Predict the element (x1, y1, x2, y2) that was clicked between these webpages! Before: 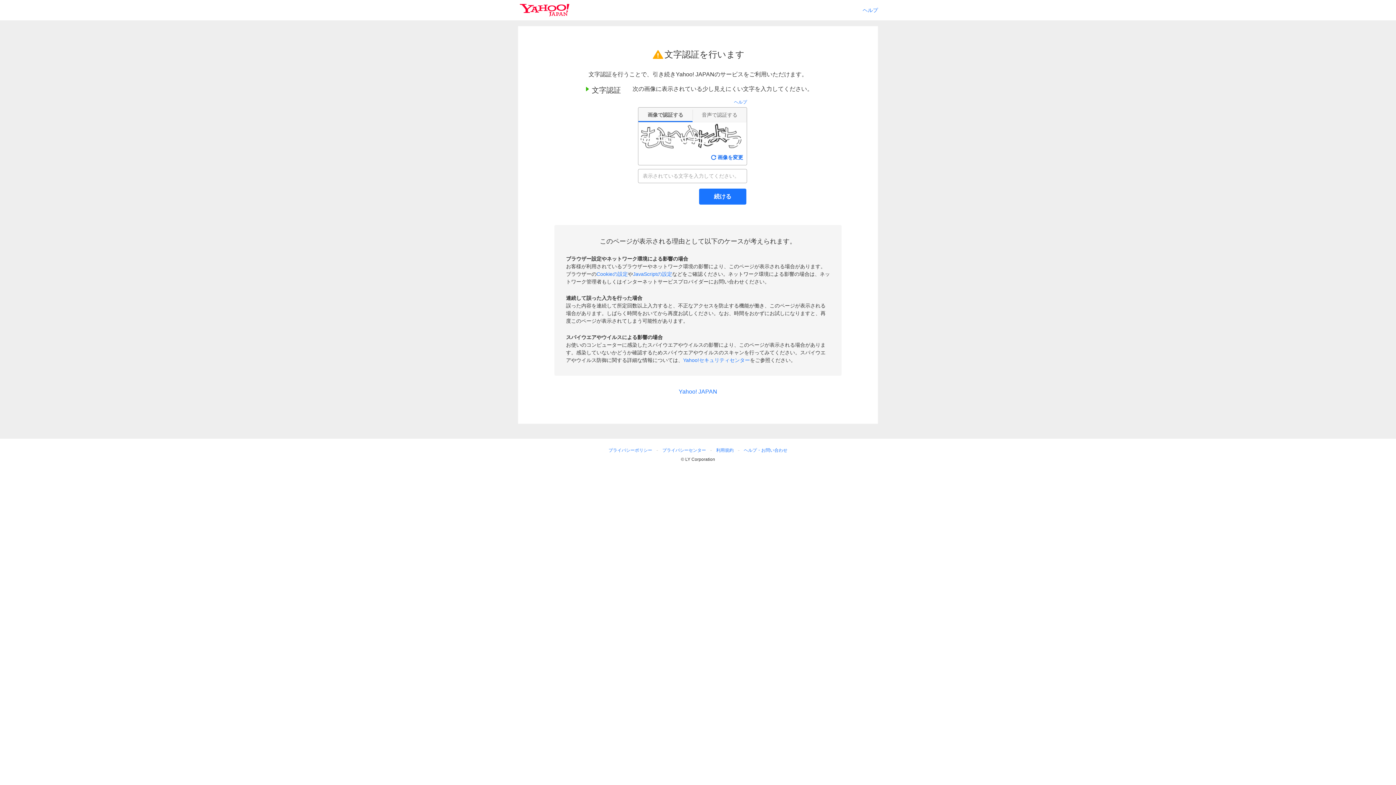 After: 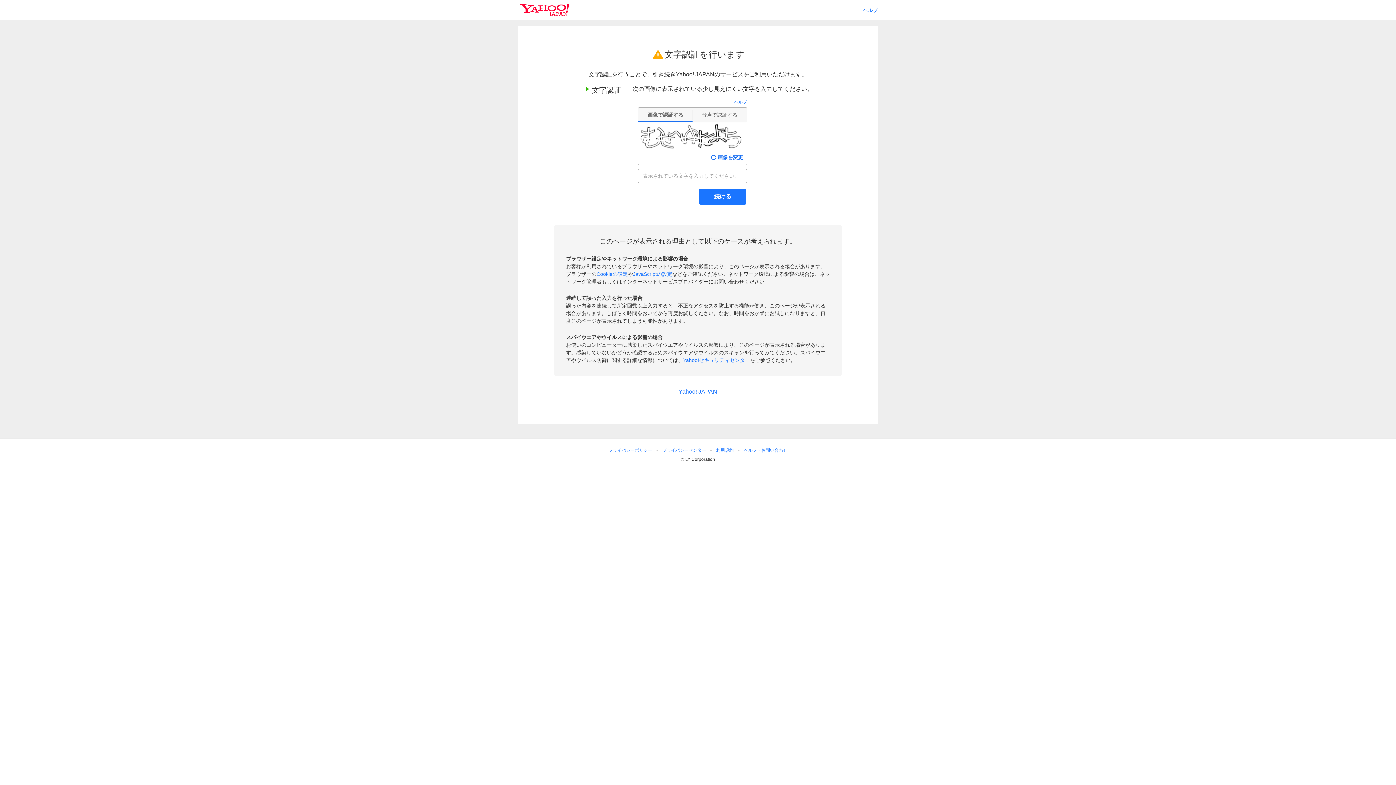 Action: bbox: (734, 98, 747, 105) label: ヘルプ